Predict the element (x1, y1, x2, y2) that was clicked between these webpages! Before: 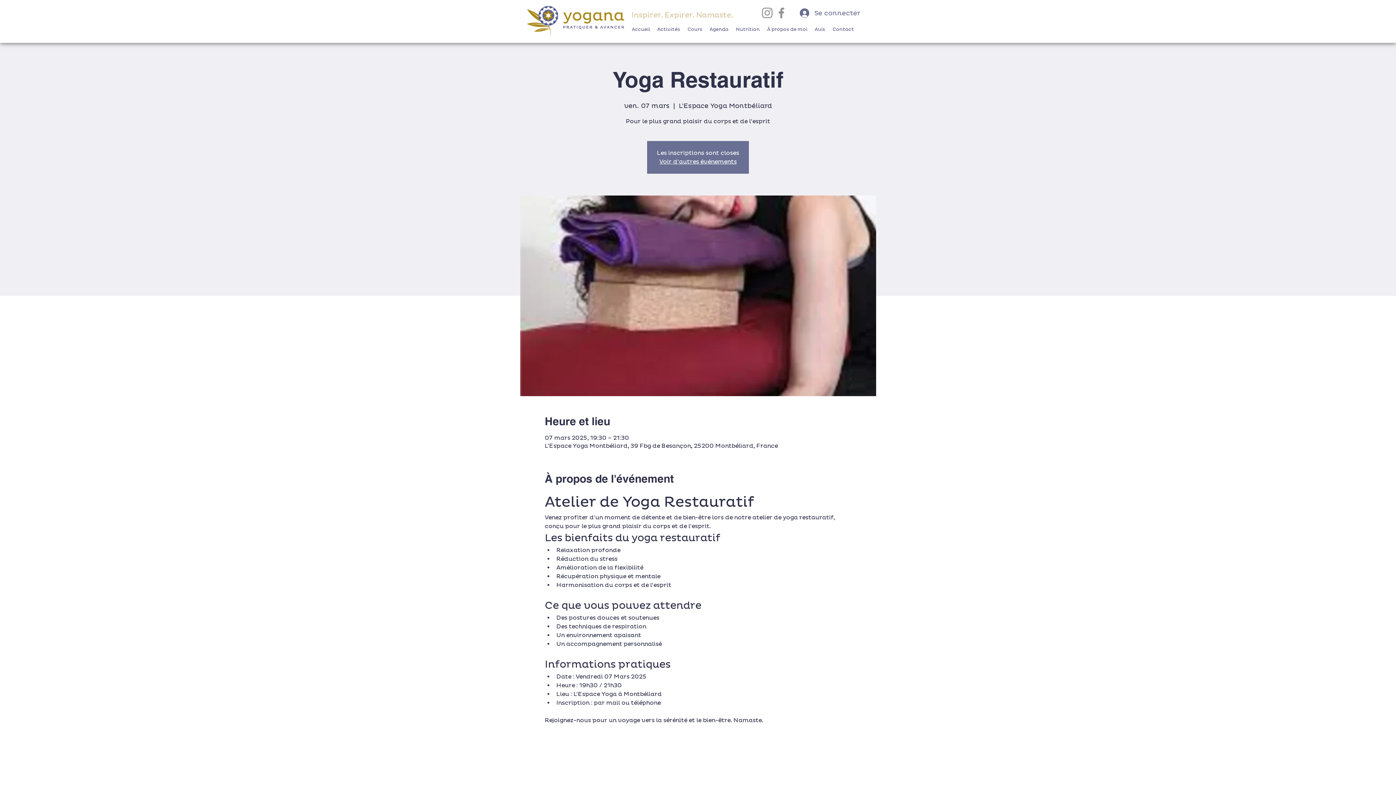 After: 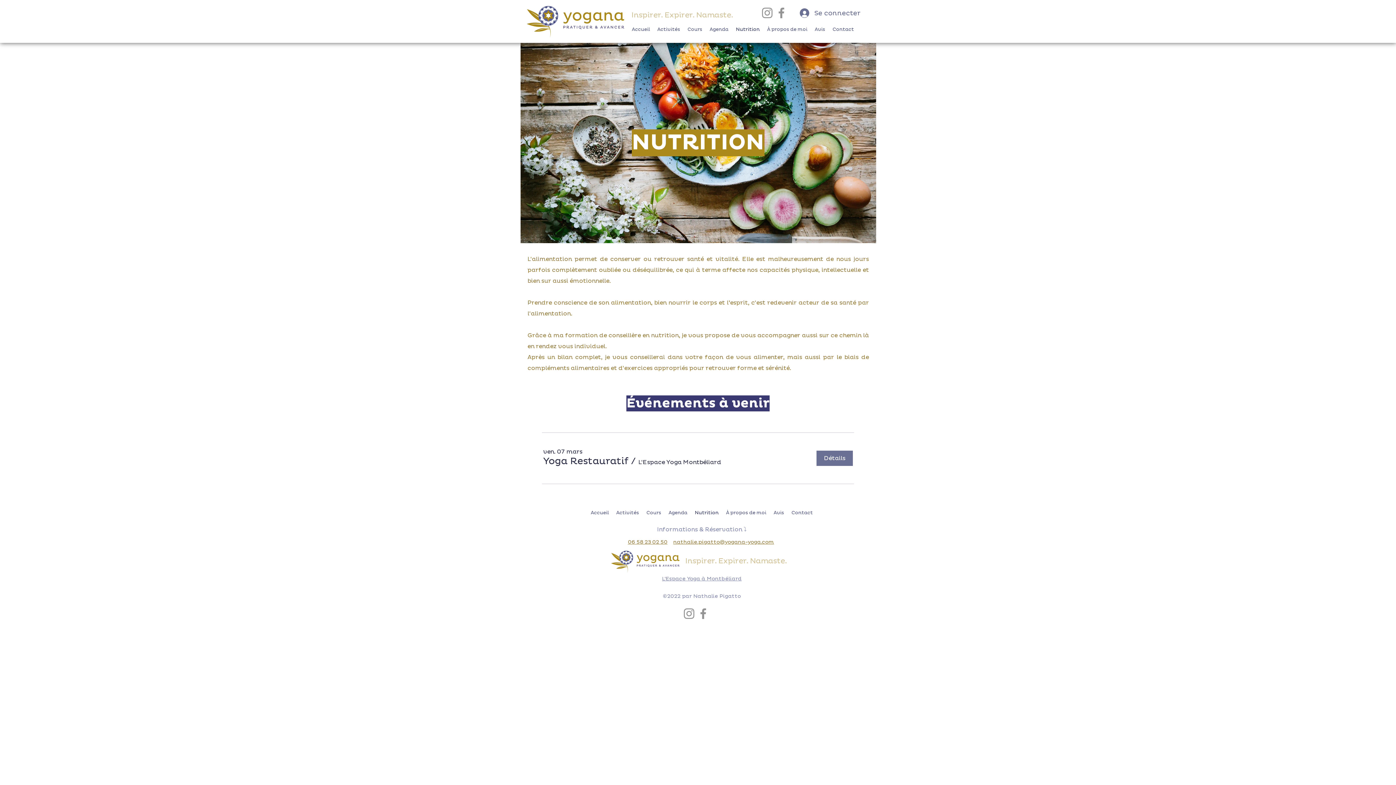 Action: bbox: (732, 24, 763, 34) label: Nutrition